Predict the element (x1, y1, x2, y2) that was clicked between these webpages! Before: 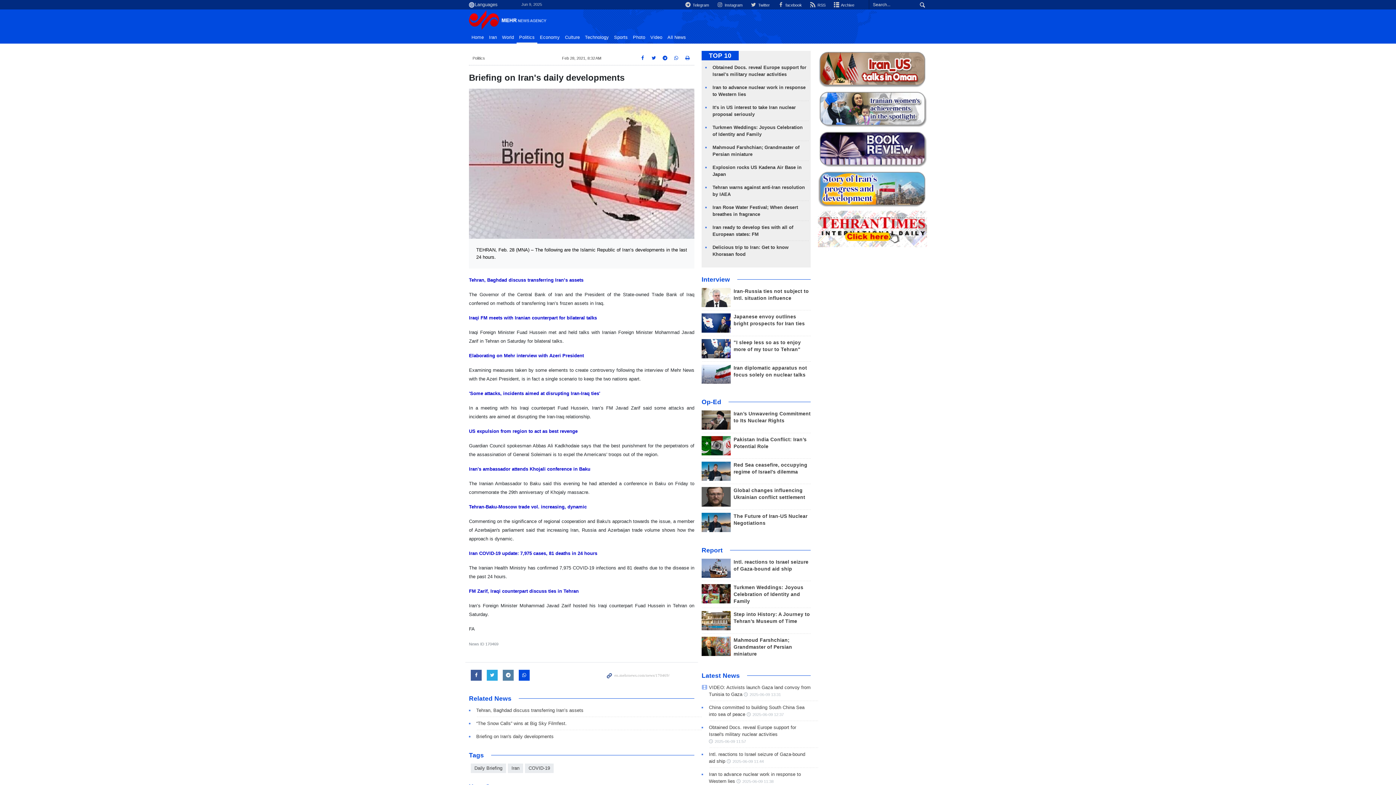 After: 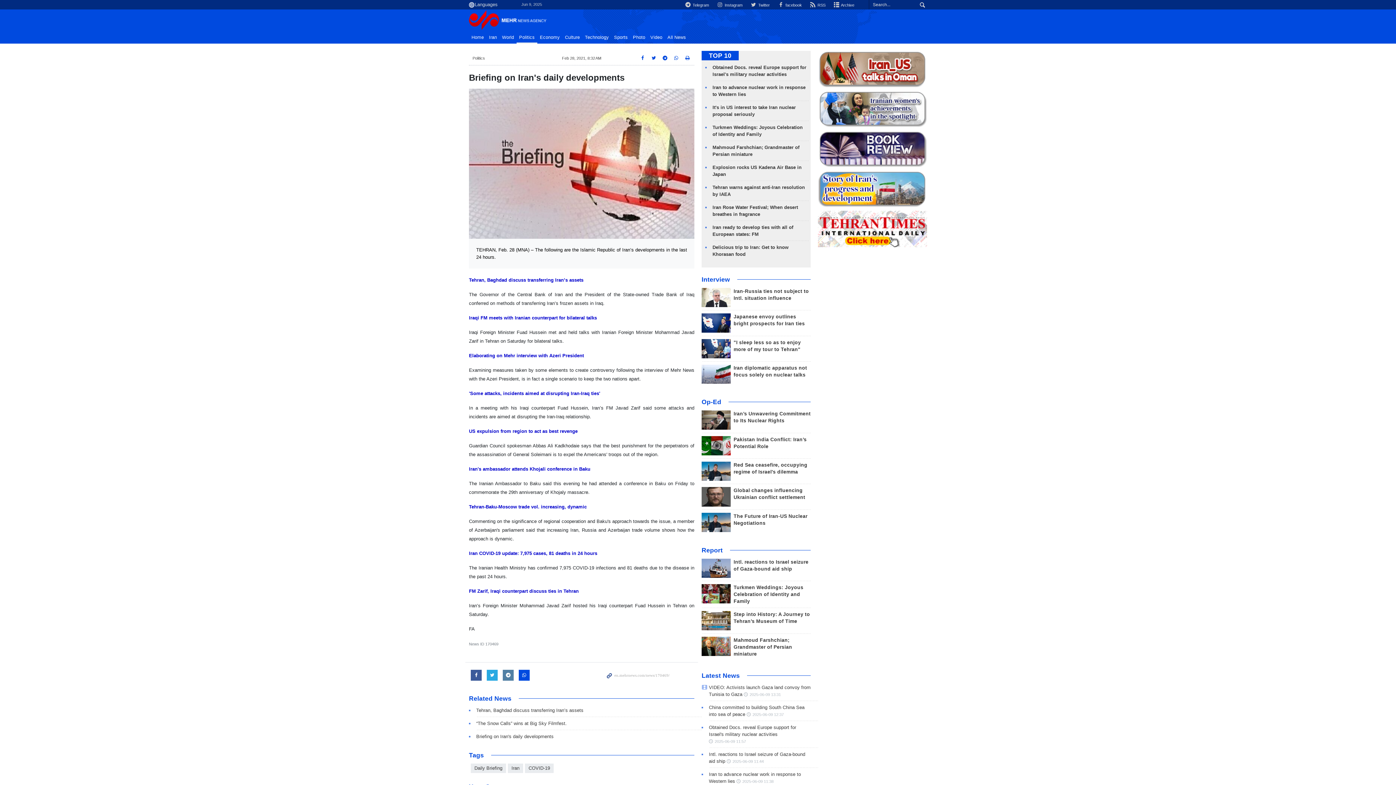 Action: bbox: (701, 558, 730, 578)